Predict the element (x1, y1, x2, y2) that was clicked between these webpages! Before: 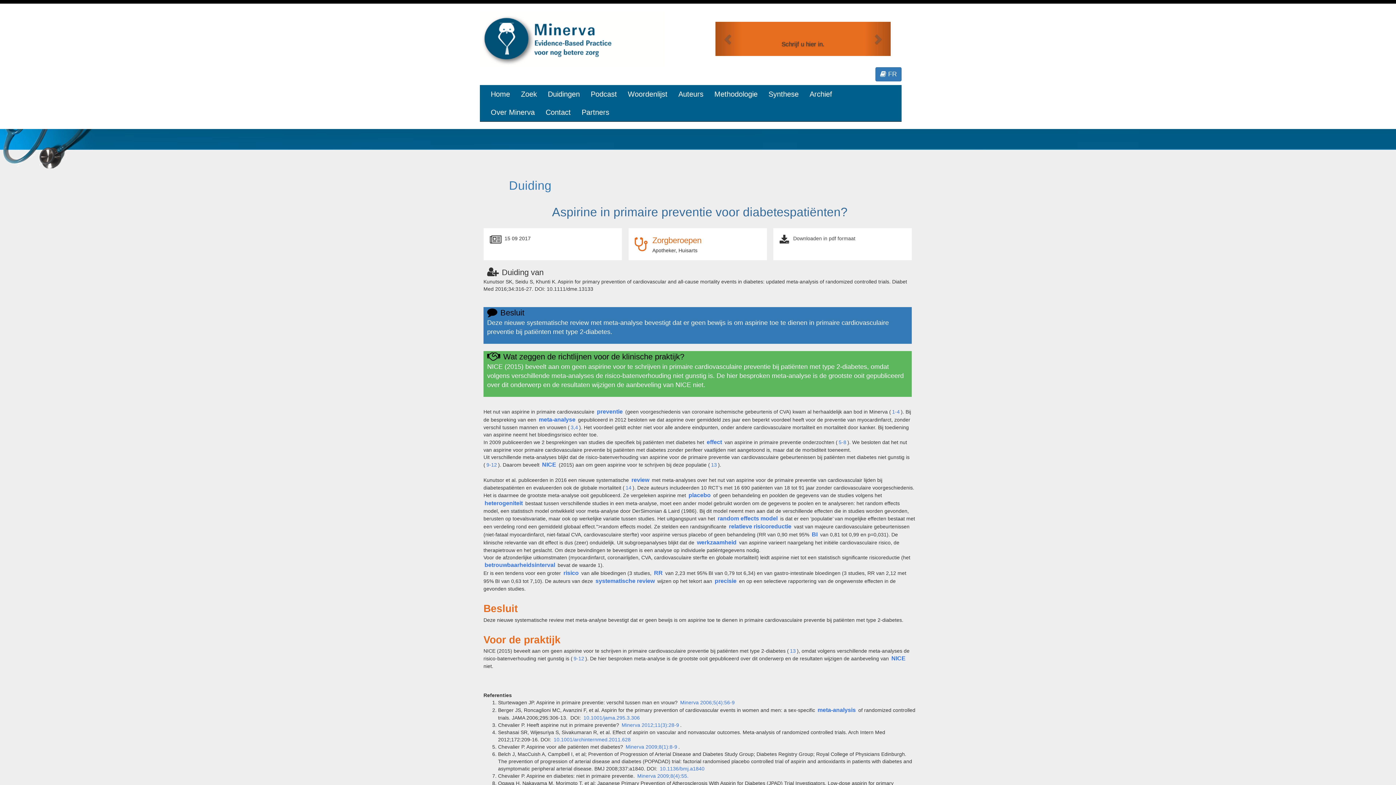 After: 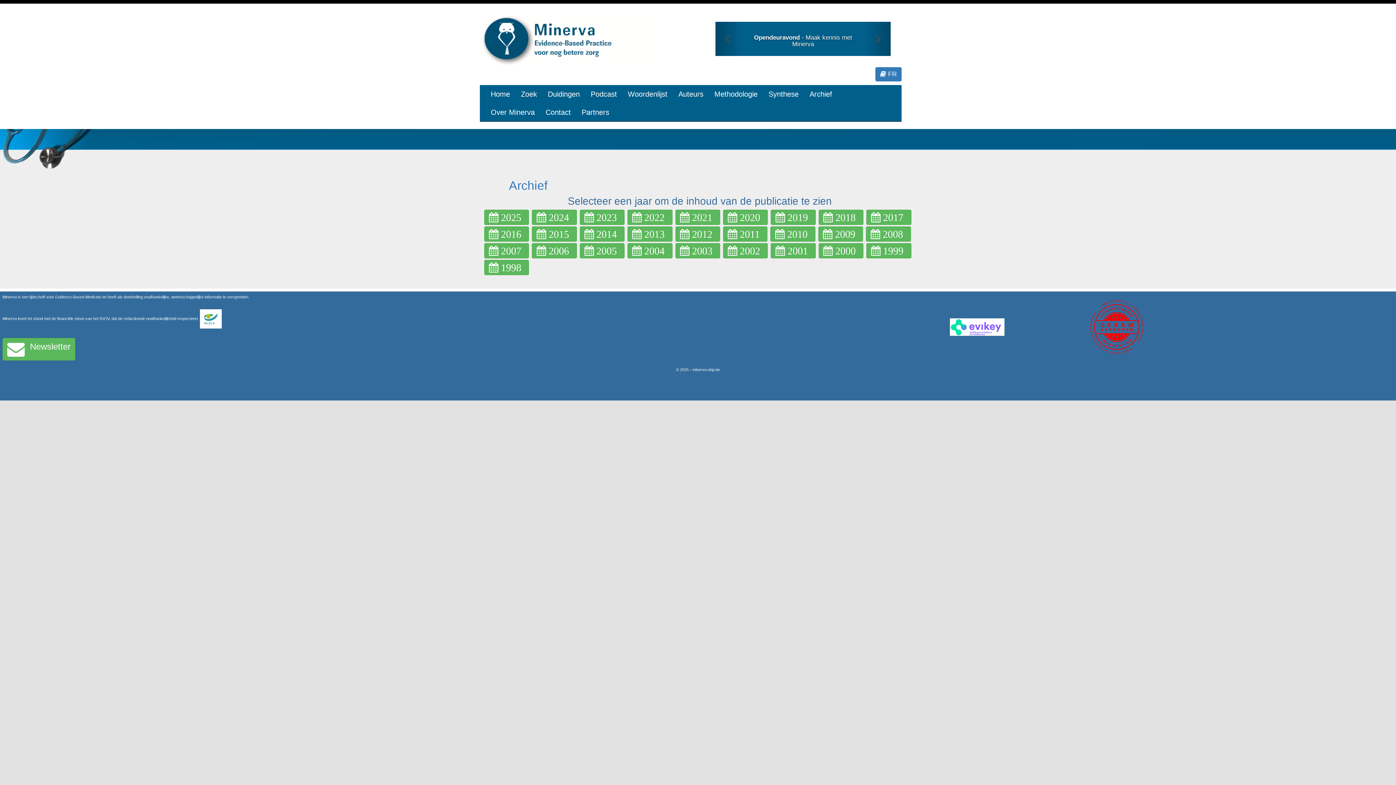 Action: label: Archief bbox: (804, 85, 837, 103)